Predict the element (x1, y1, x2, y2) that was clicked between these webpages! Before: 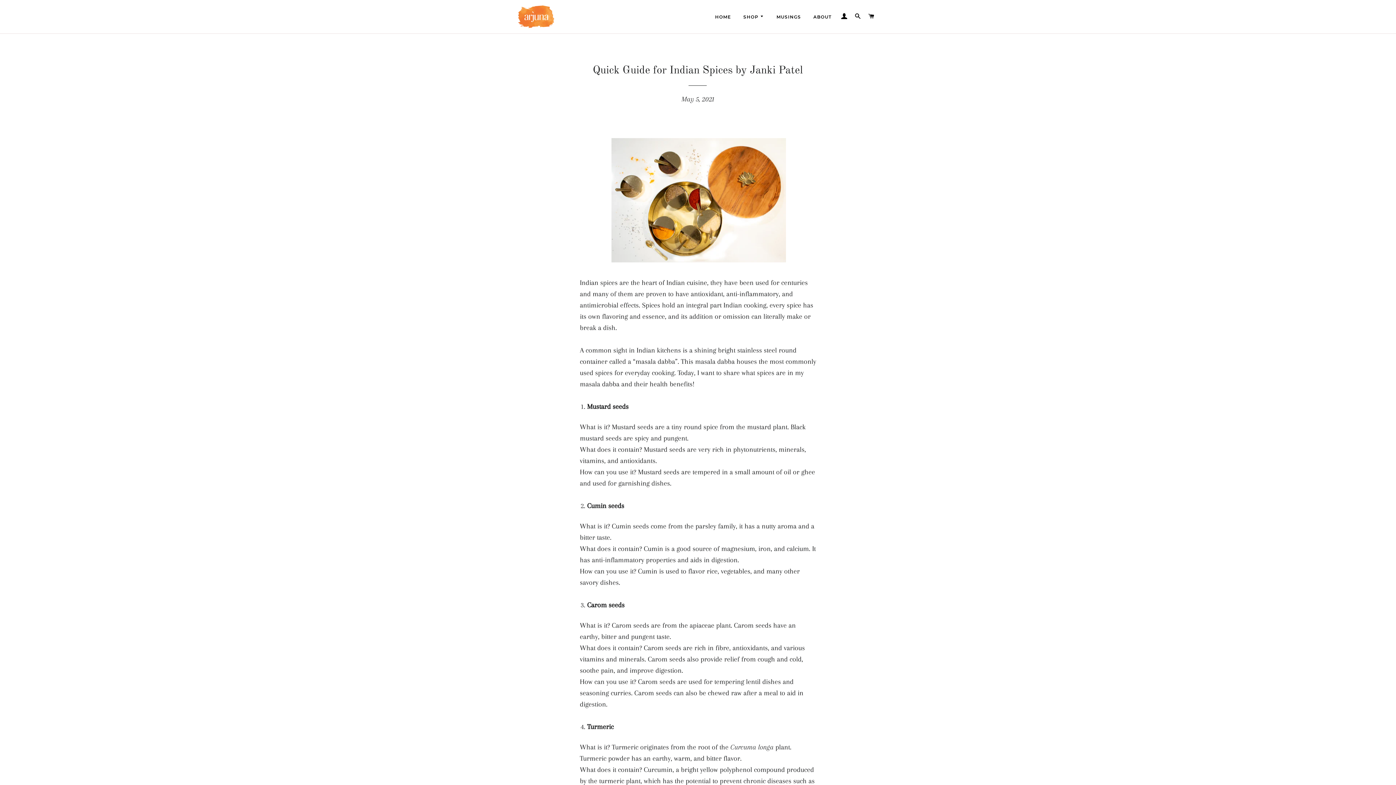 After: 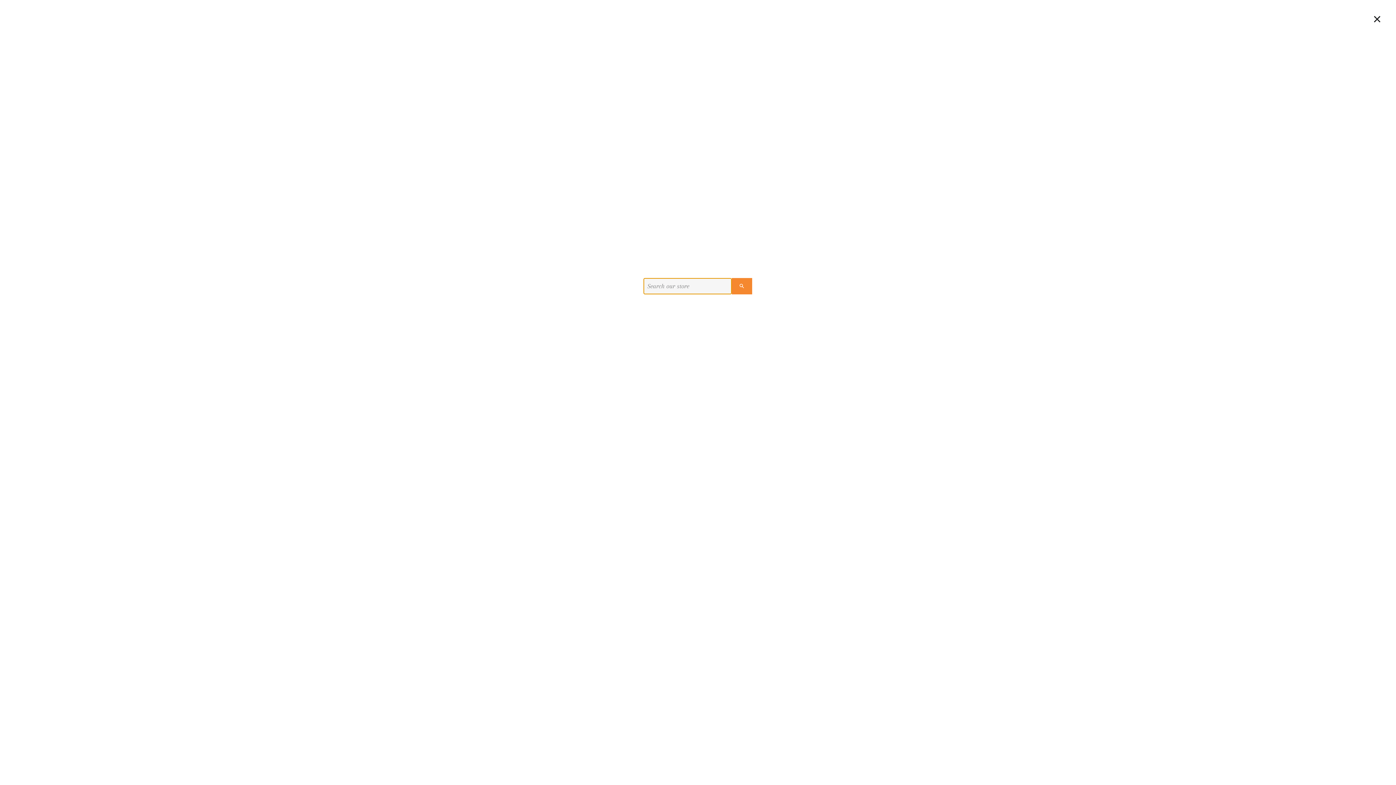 Action: label: SEARCH bbox: (852, 6, 864, 26)